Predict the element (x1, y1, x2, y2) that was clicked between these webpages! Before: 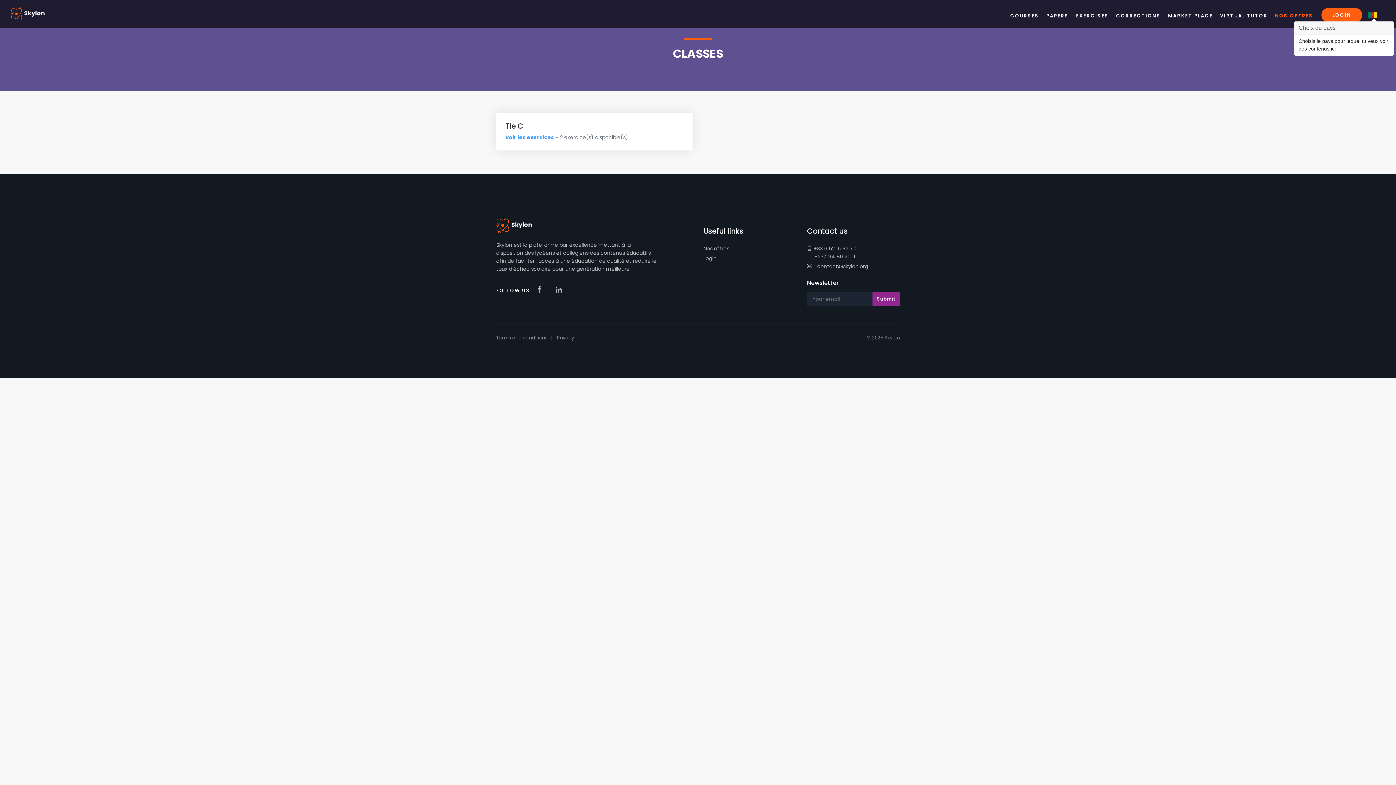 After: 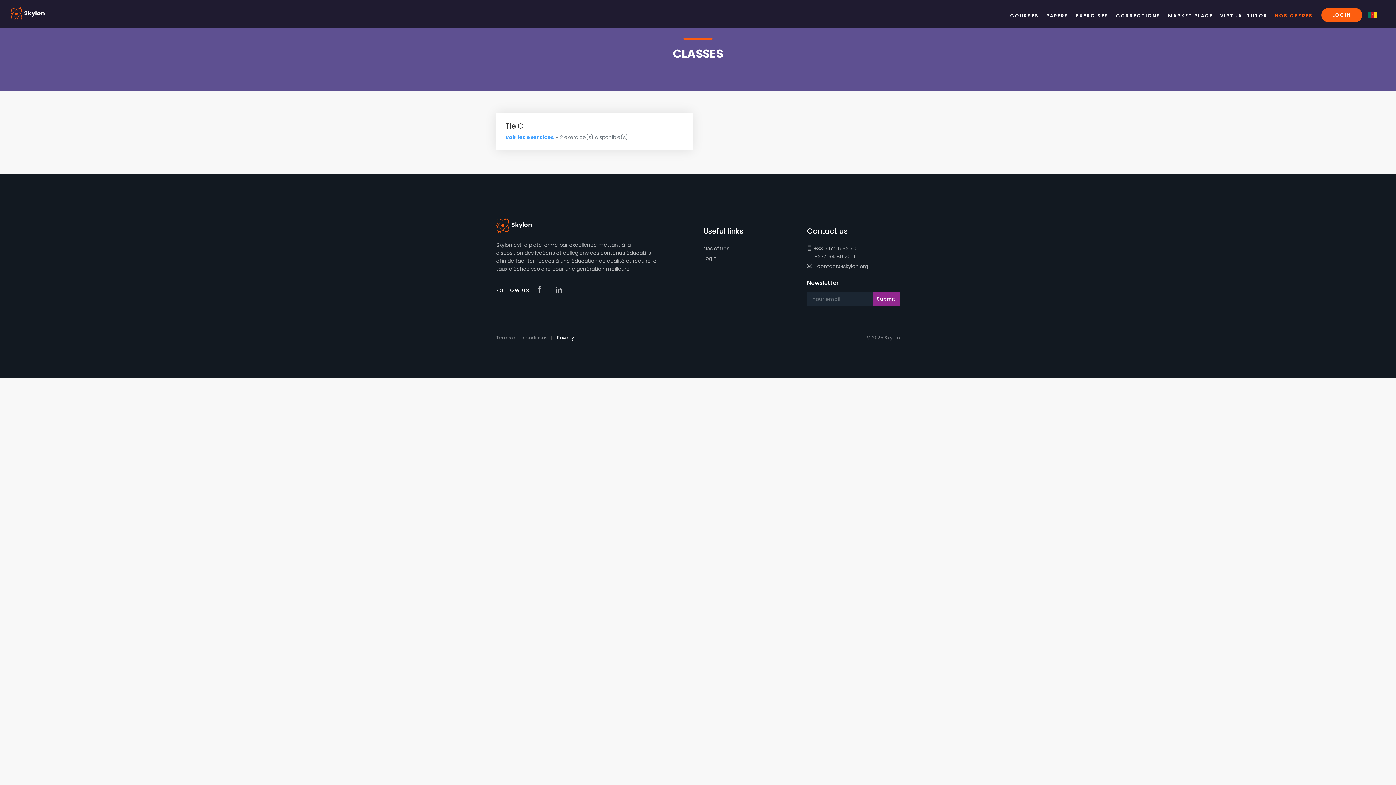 Action: label: Privacy bbox: (557, 334, 574, 341)